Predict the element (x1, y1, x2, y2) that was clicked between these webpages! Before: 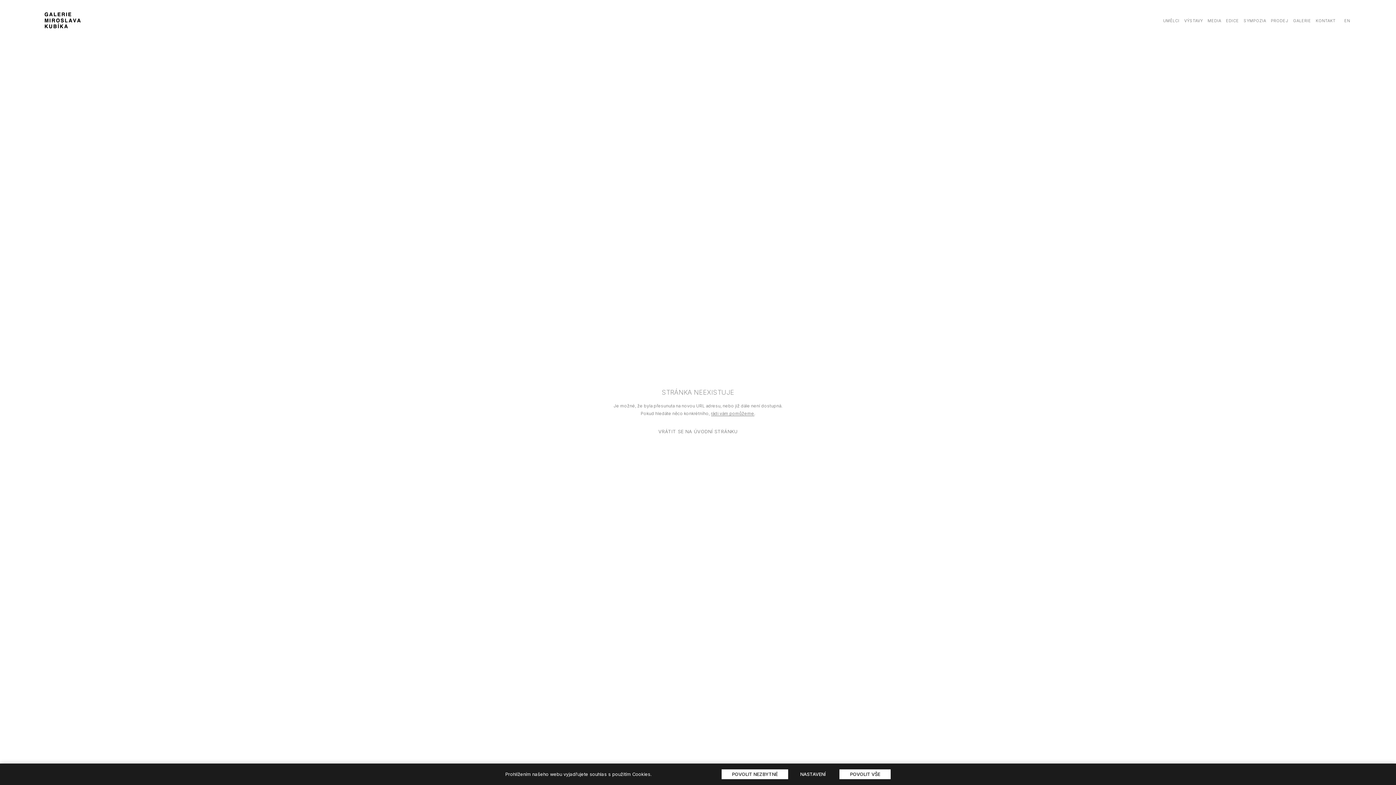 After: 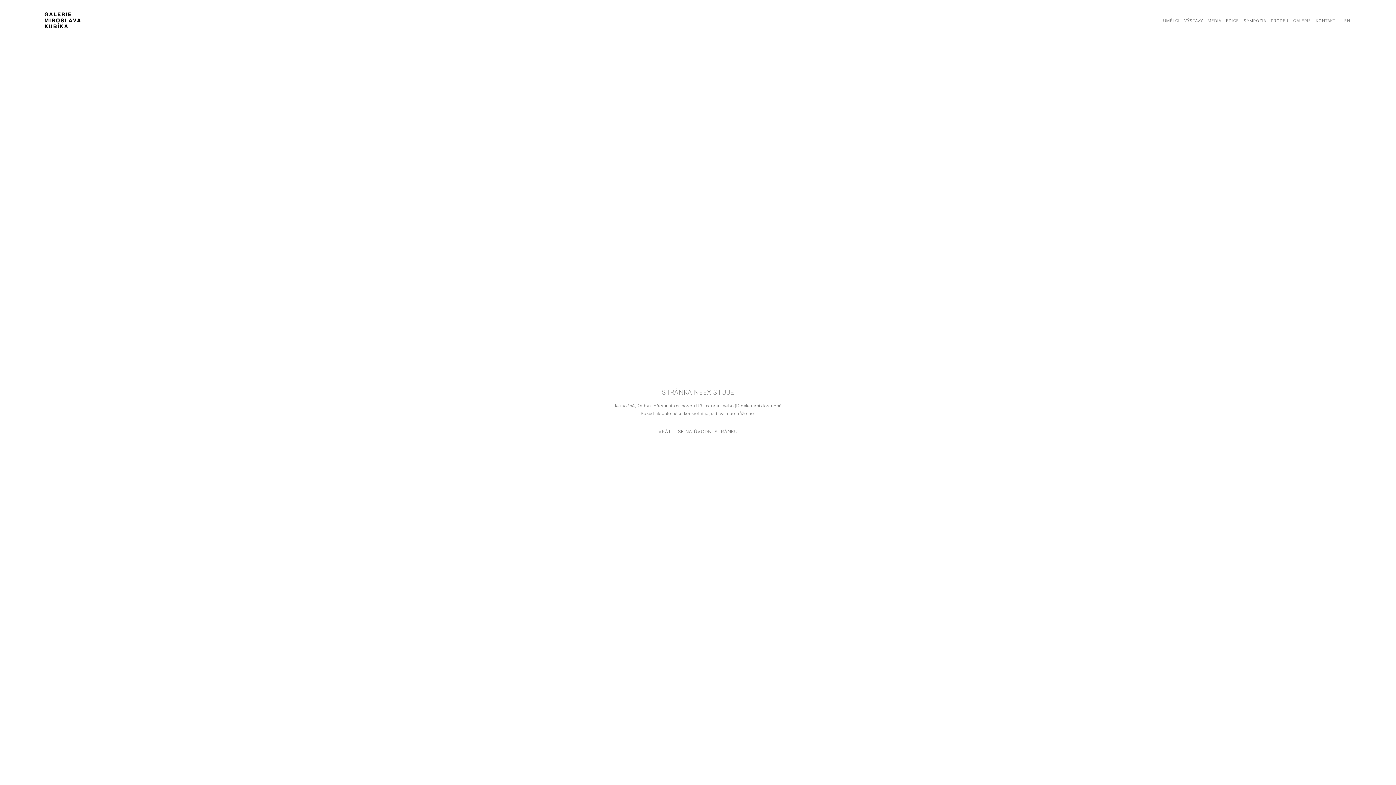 Action: label: POVOLIT NEZBYTNÉ bbox: (721, 769, 788, 779)